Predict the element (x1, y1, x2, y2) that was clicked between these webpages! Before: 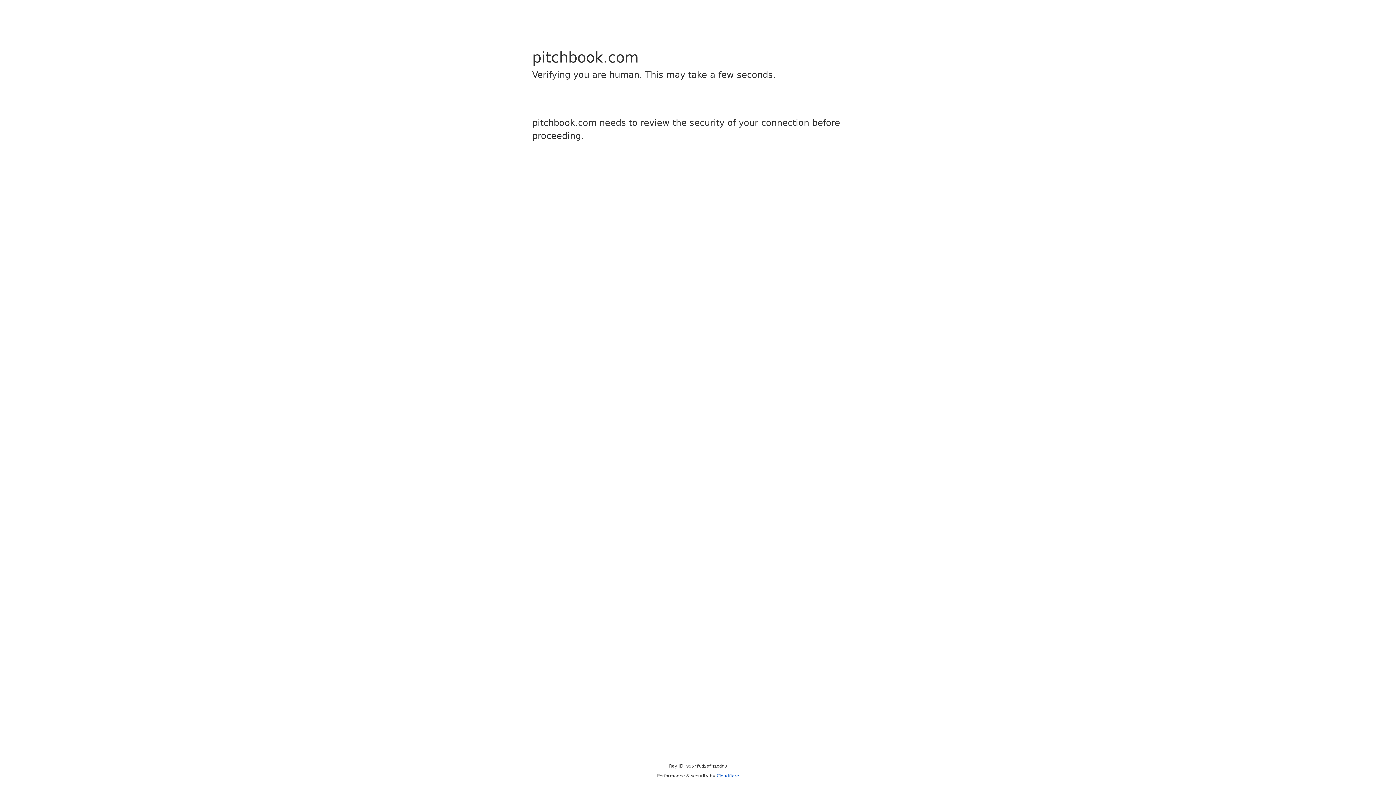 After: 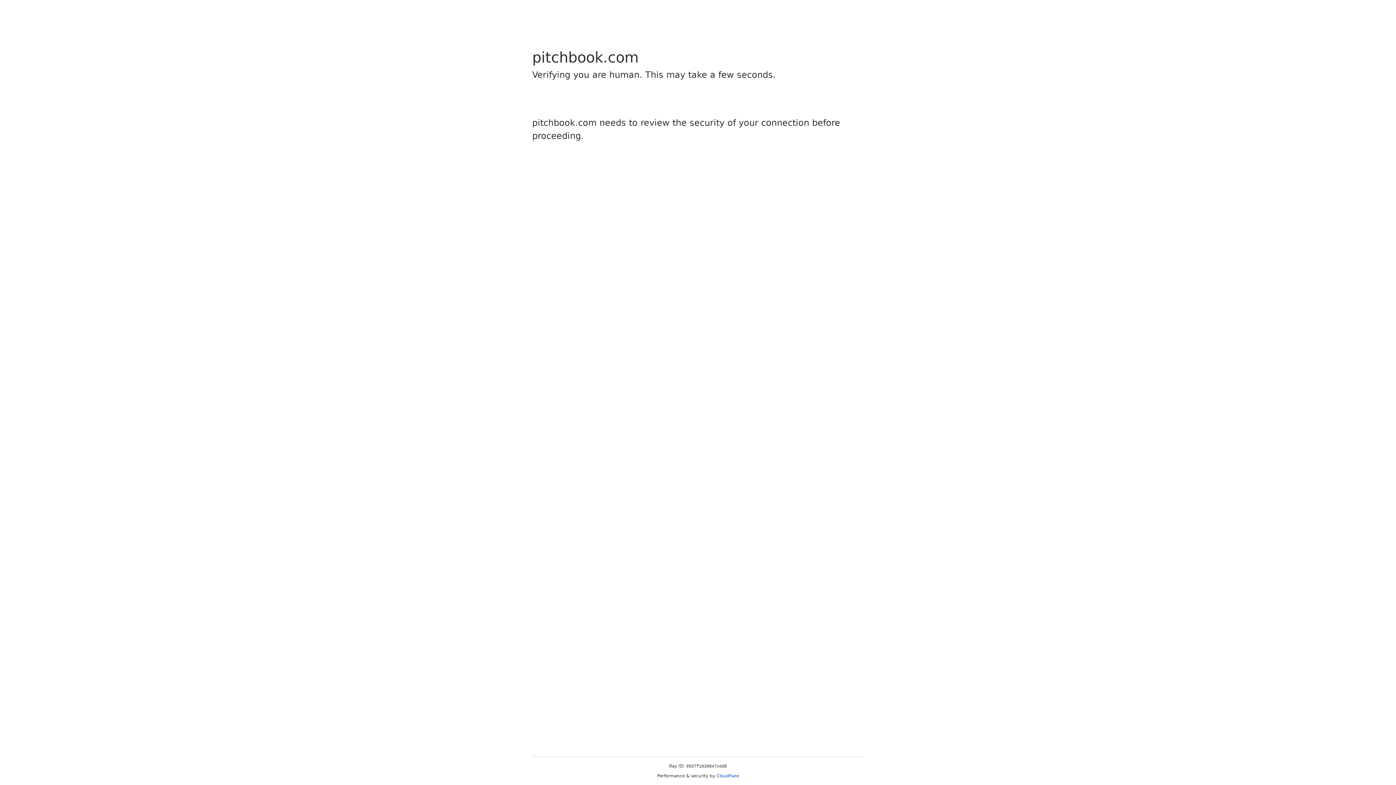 Action: bbox: (716, 773, 739, 778) label: Cloudflare